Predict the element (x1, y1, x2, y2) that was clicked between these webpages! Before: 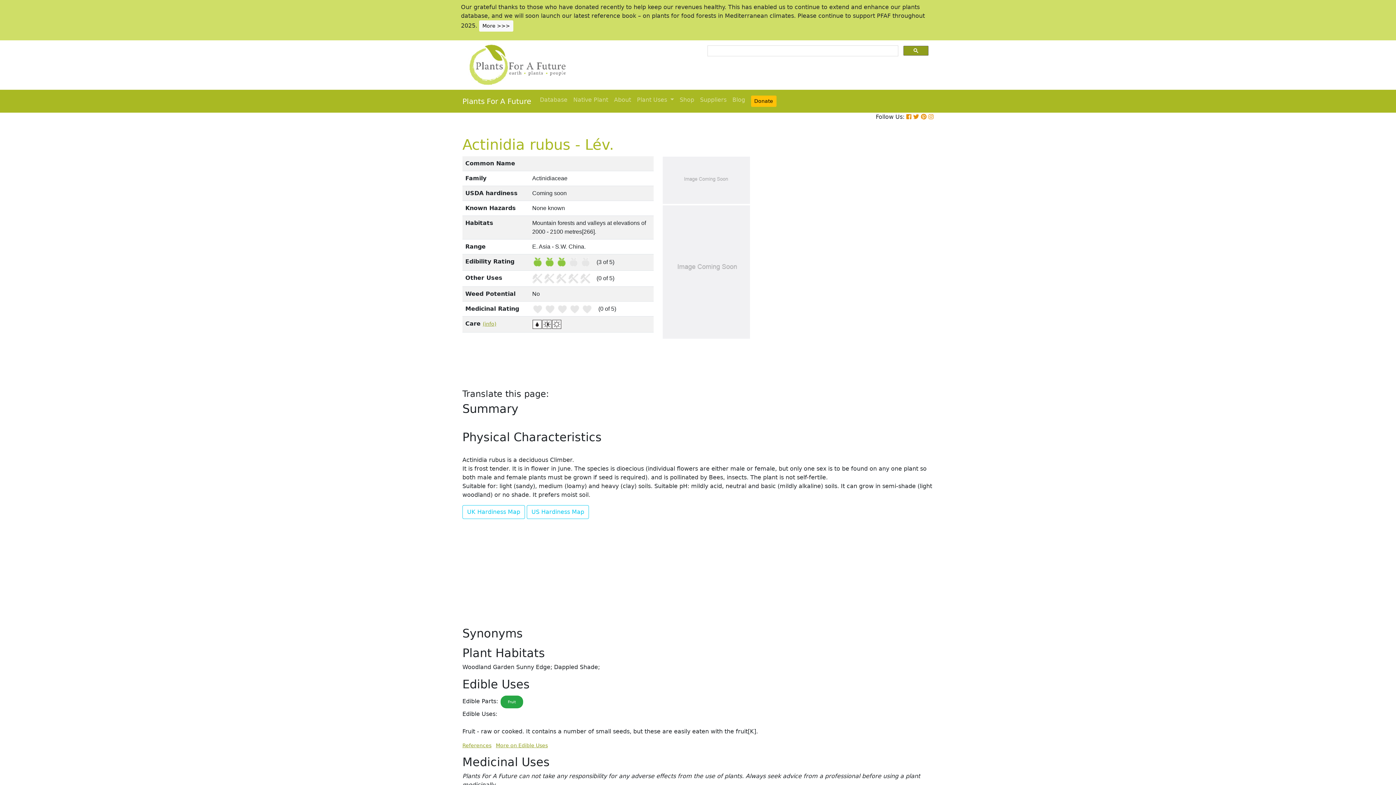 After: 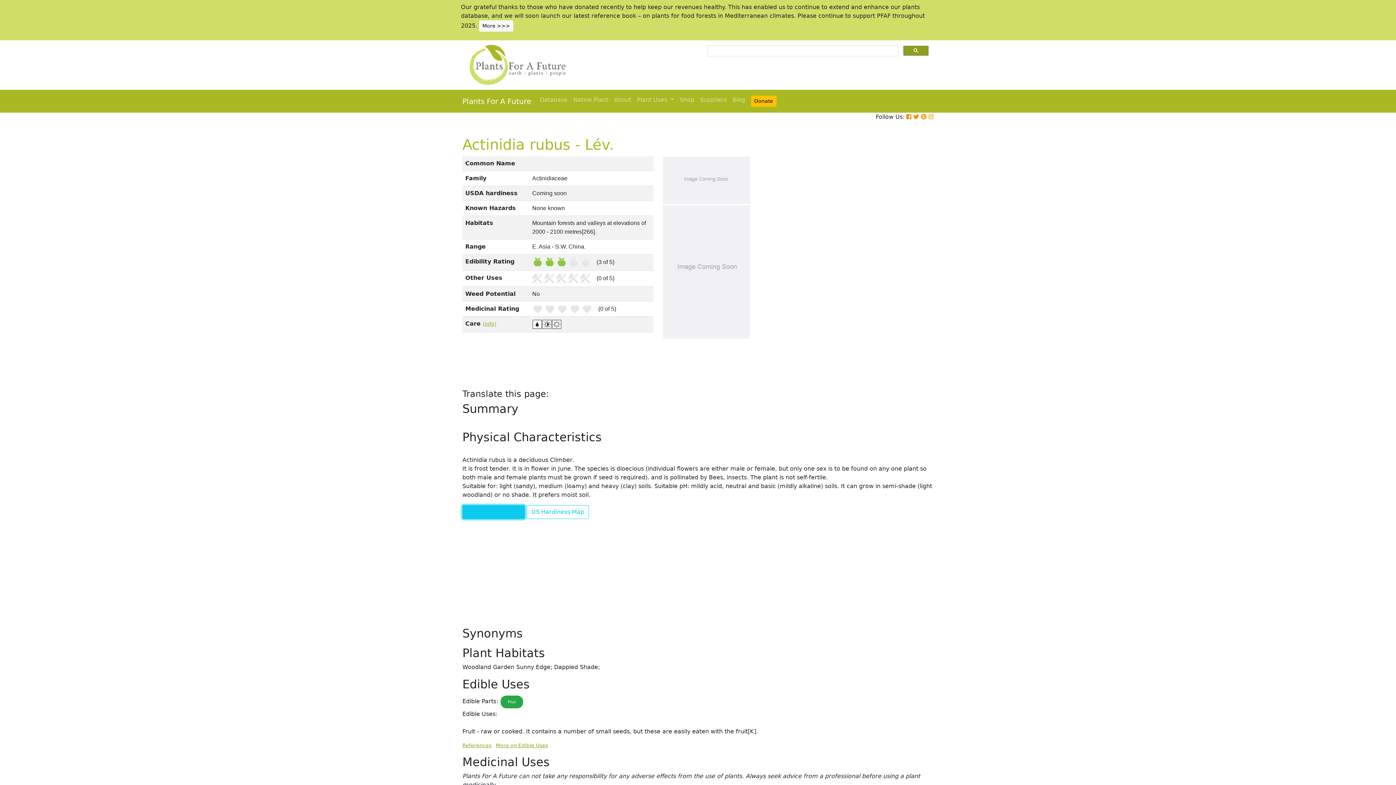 Action: label: UK Hardiness Map bbox: (462, 505, 525, 519)